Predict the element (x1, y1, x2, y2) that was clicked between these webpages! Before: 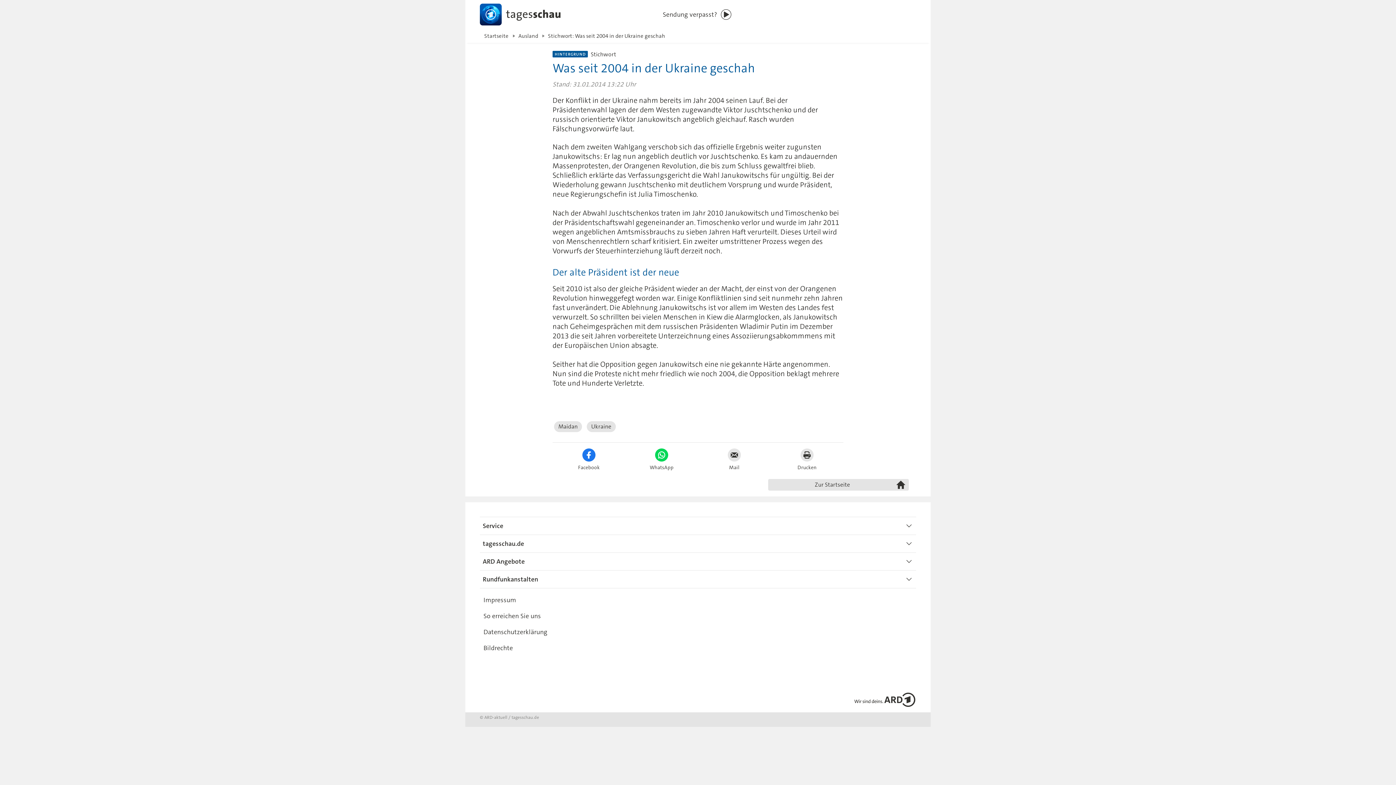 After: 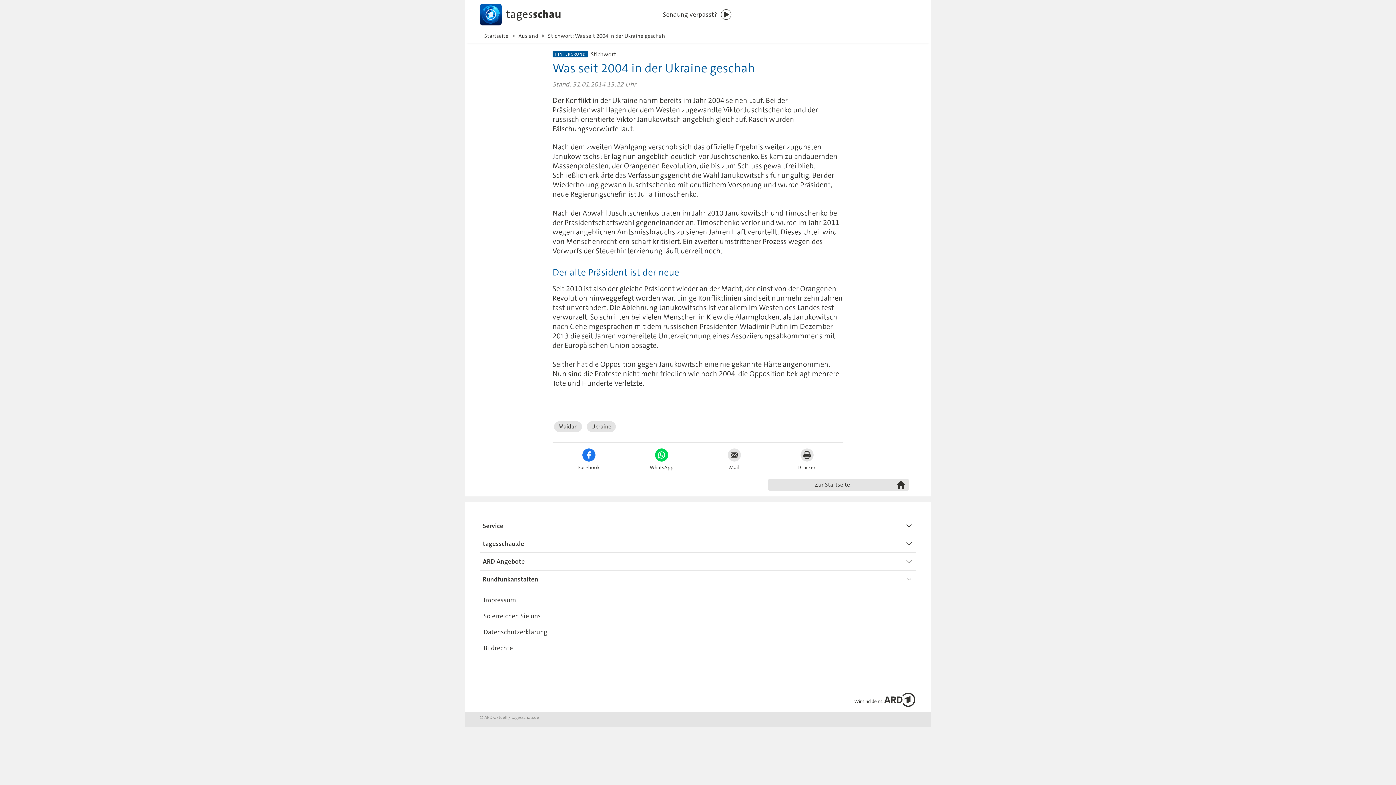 Action: bbox: (578, 448, 599, 470) label: Facebook